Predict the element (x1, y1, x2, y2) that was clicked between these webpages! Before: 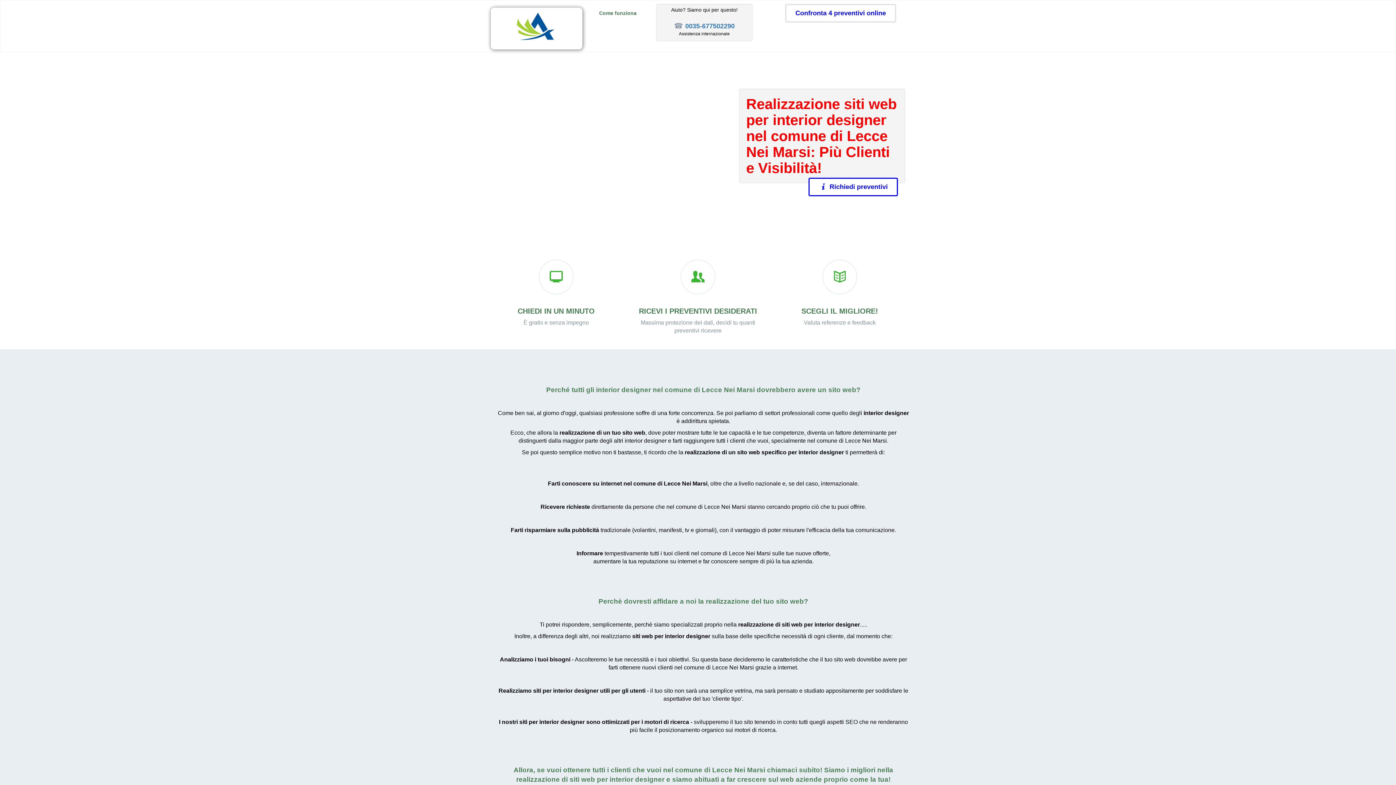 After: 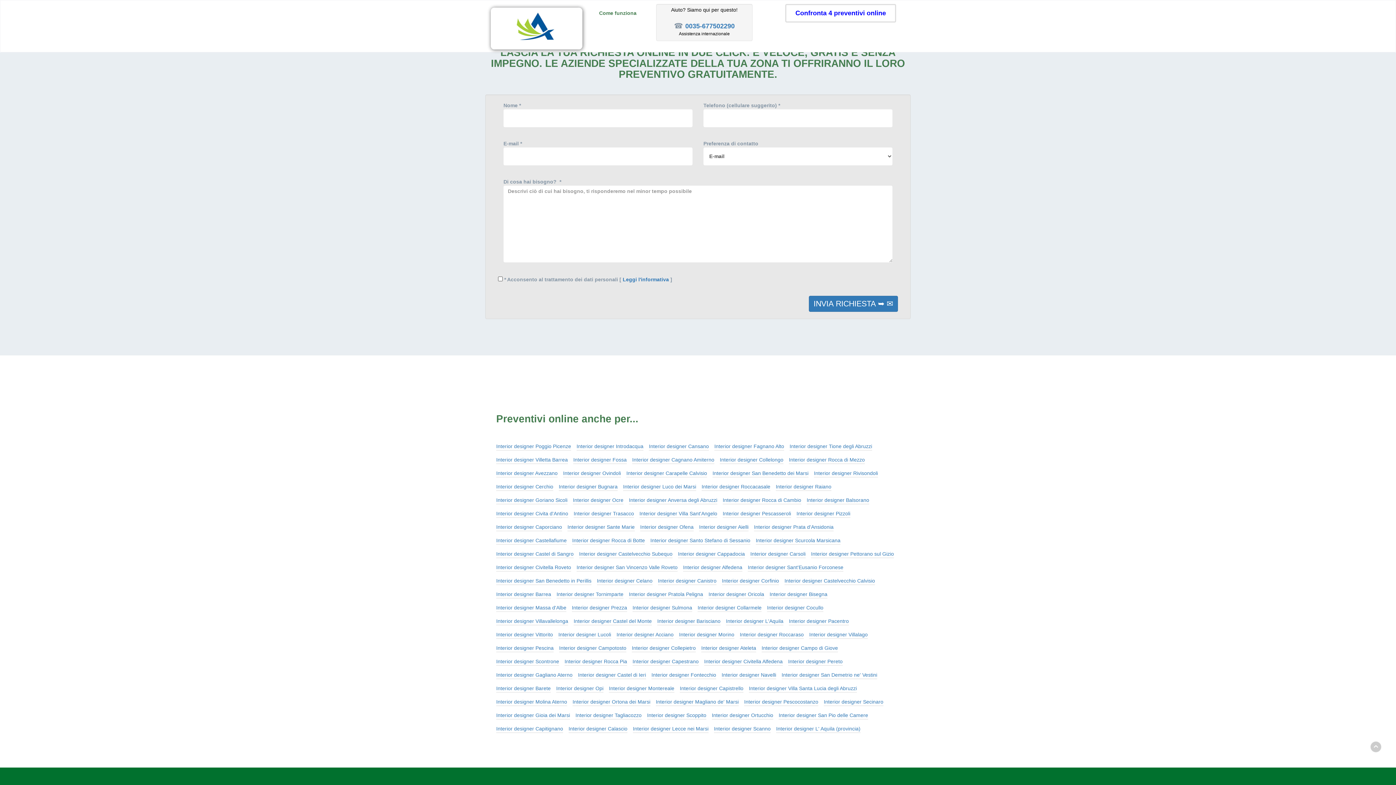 Action: bbox: (538, 276, 573, 282)